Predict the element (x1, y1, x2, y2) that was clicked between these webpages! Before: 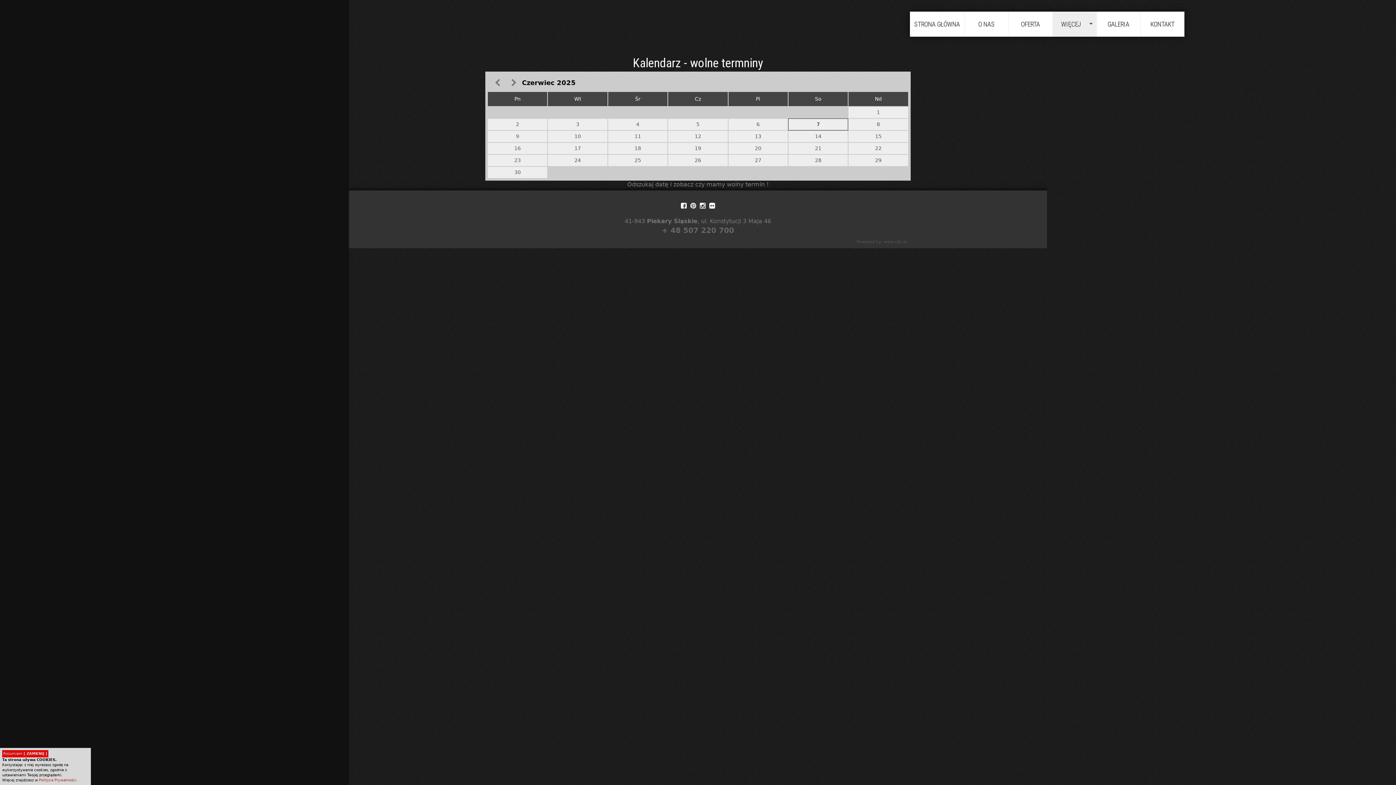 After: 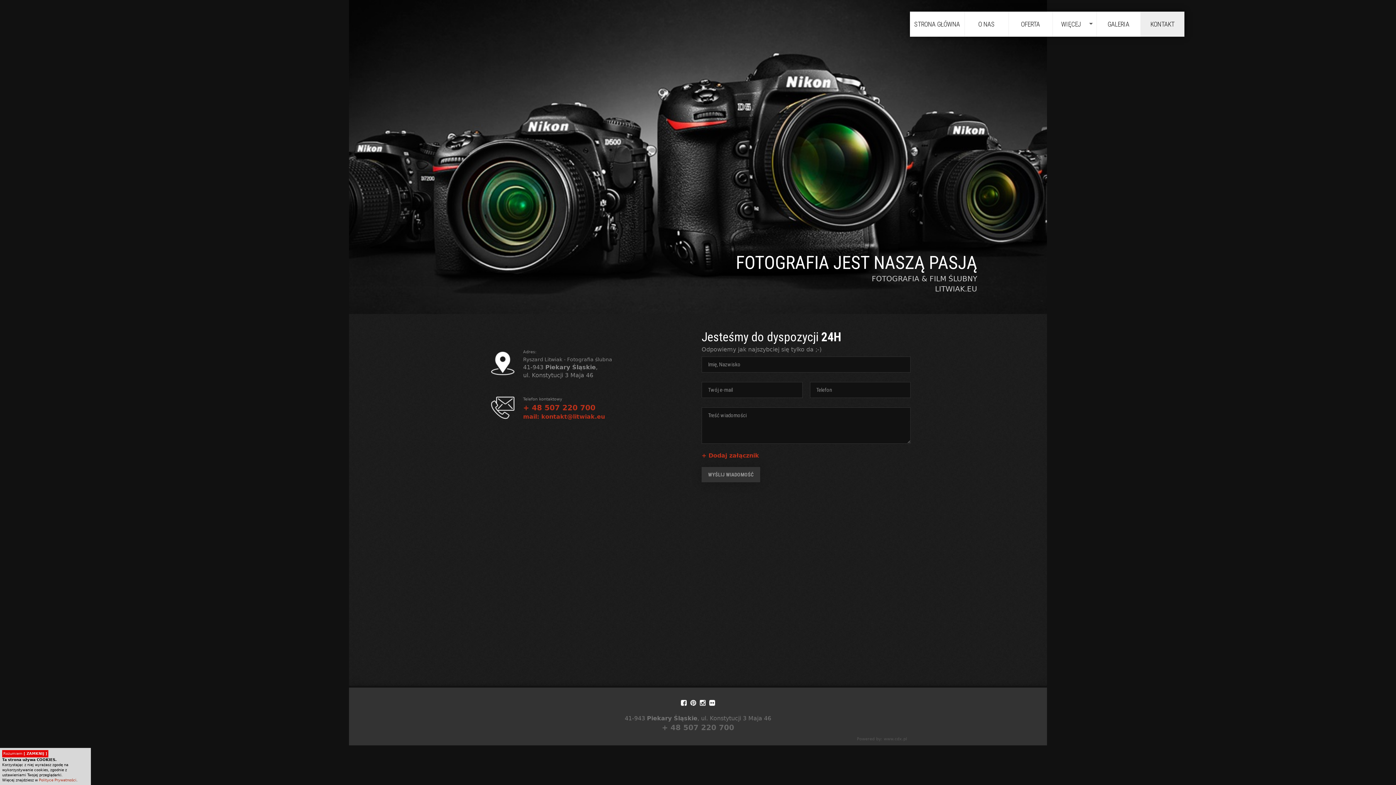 Action: bbox: (1140, 11, 1184, 36) label: KONTAKT